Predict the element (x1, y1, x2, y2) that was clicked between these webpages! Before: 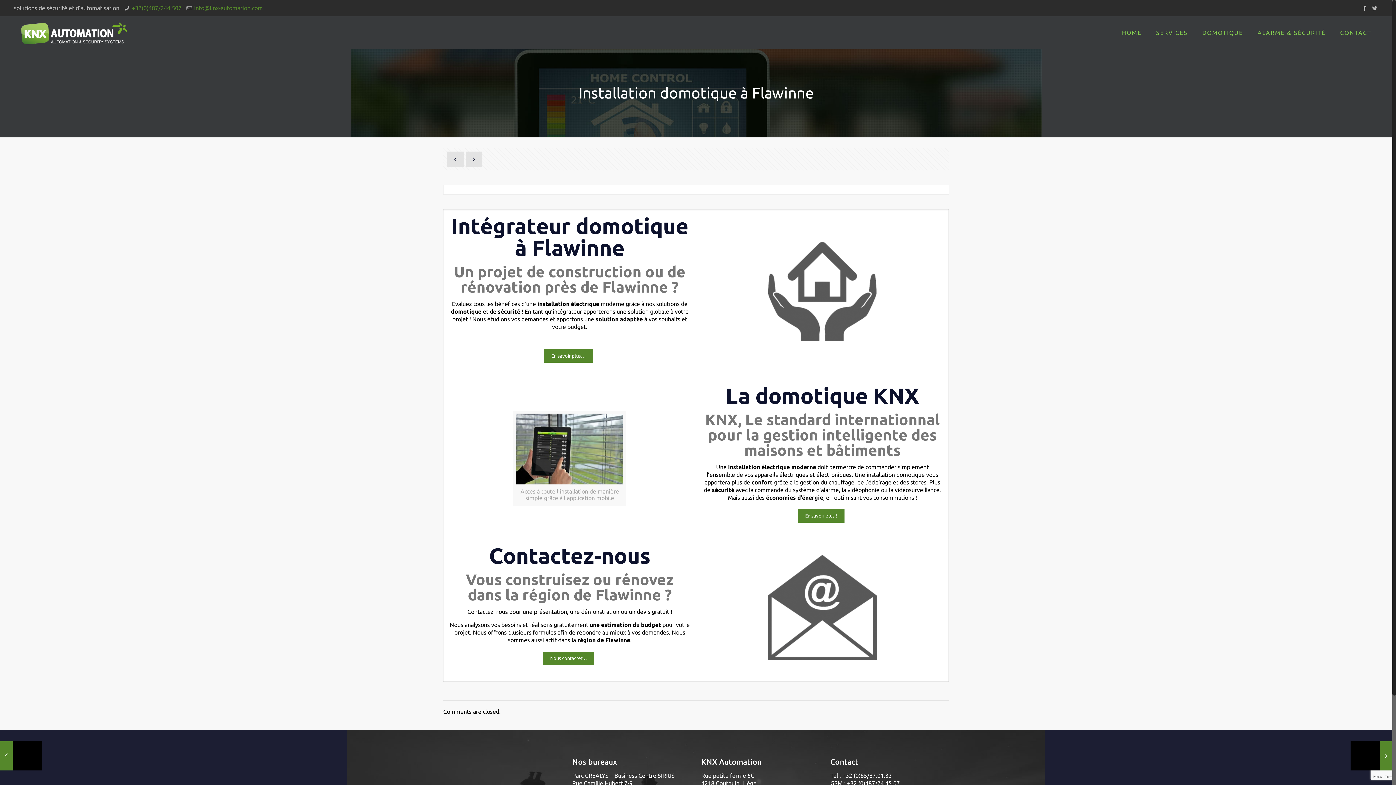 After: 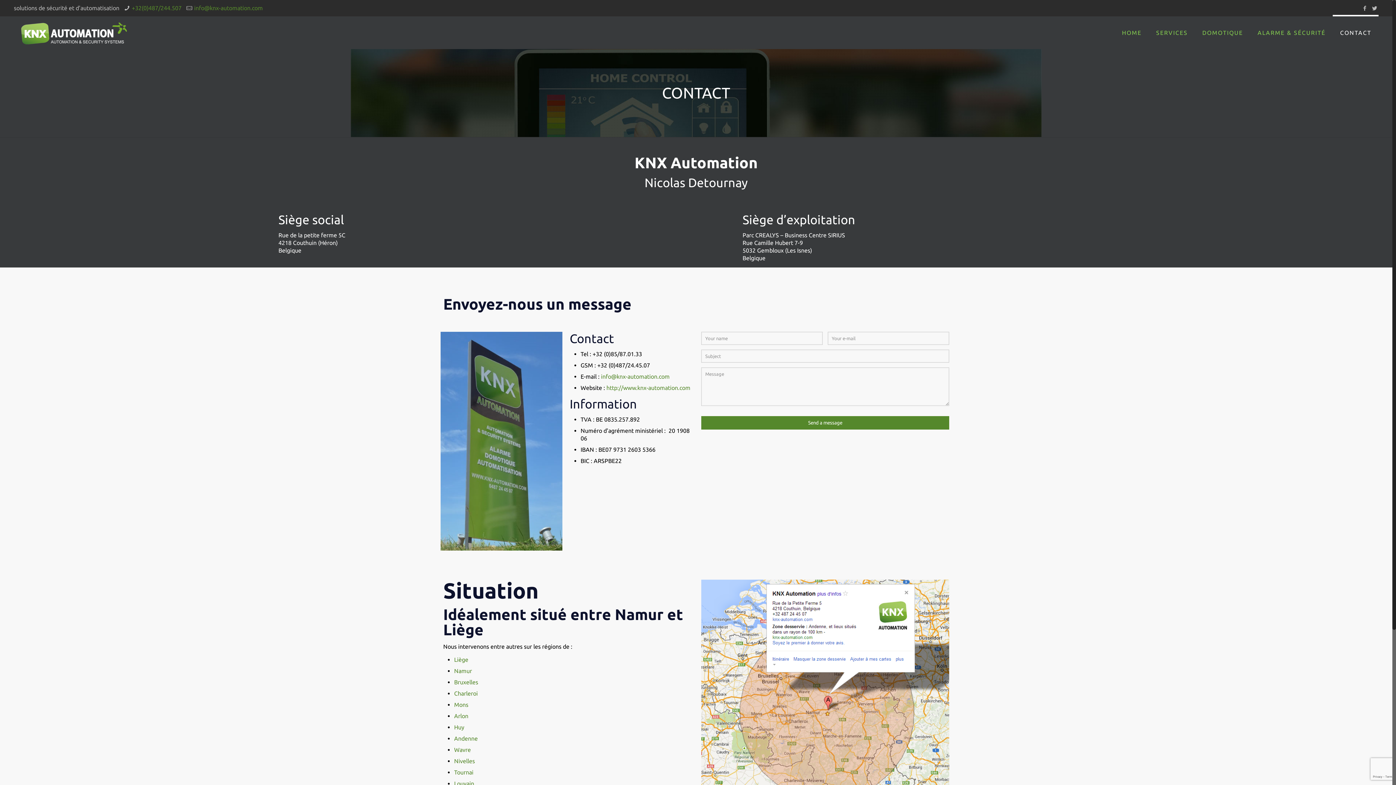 Action: label: CONTACT bbox: (1333, 16, 1379, 49)